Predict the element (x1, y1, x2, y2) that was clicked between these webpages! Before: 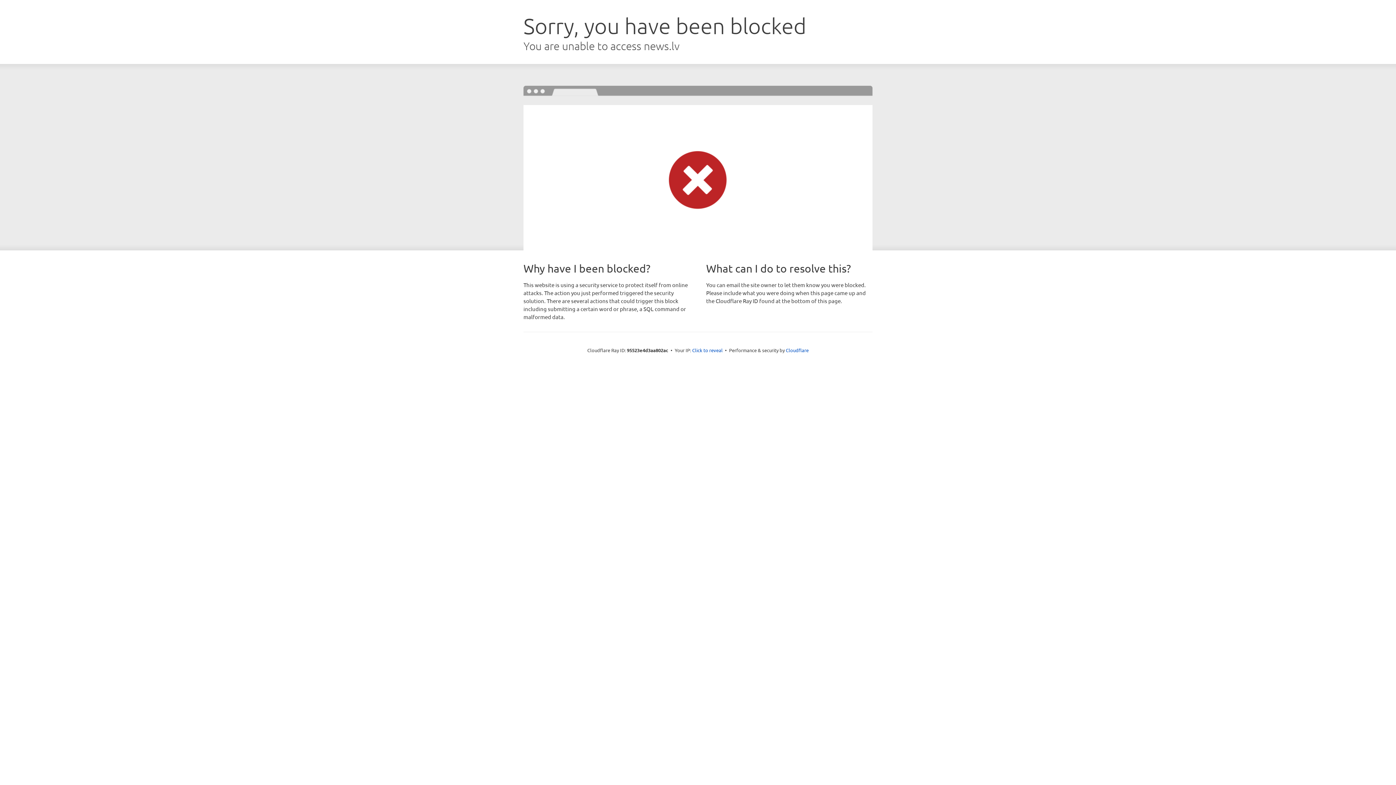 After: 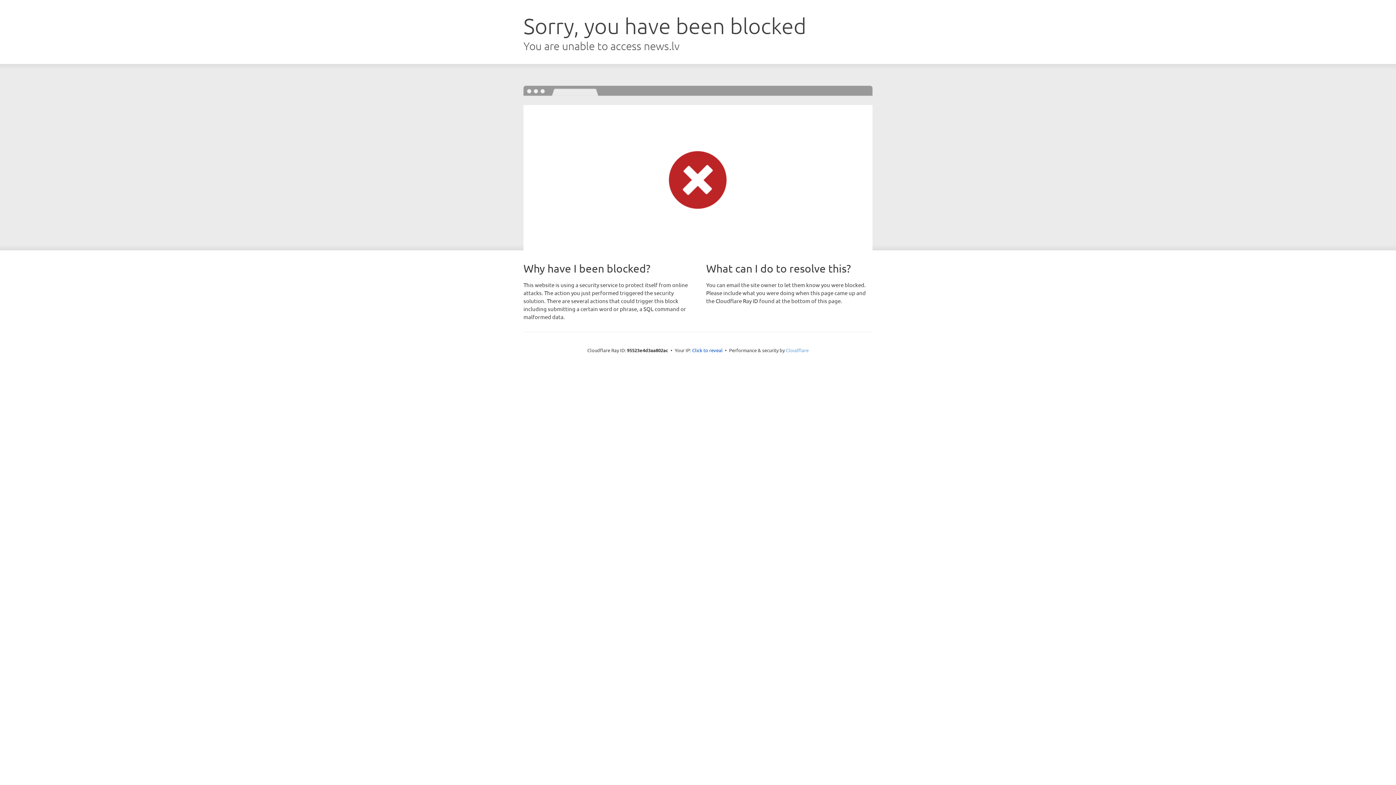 Action: bbox: (786, 347, 808, 353) label: Cloudflare